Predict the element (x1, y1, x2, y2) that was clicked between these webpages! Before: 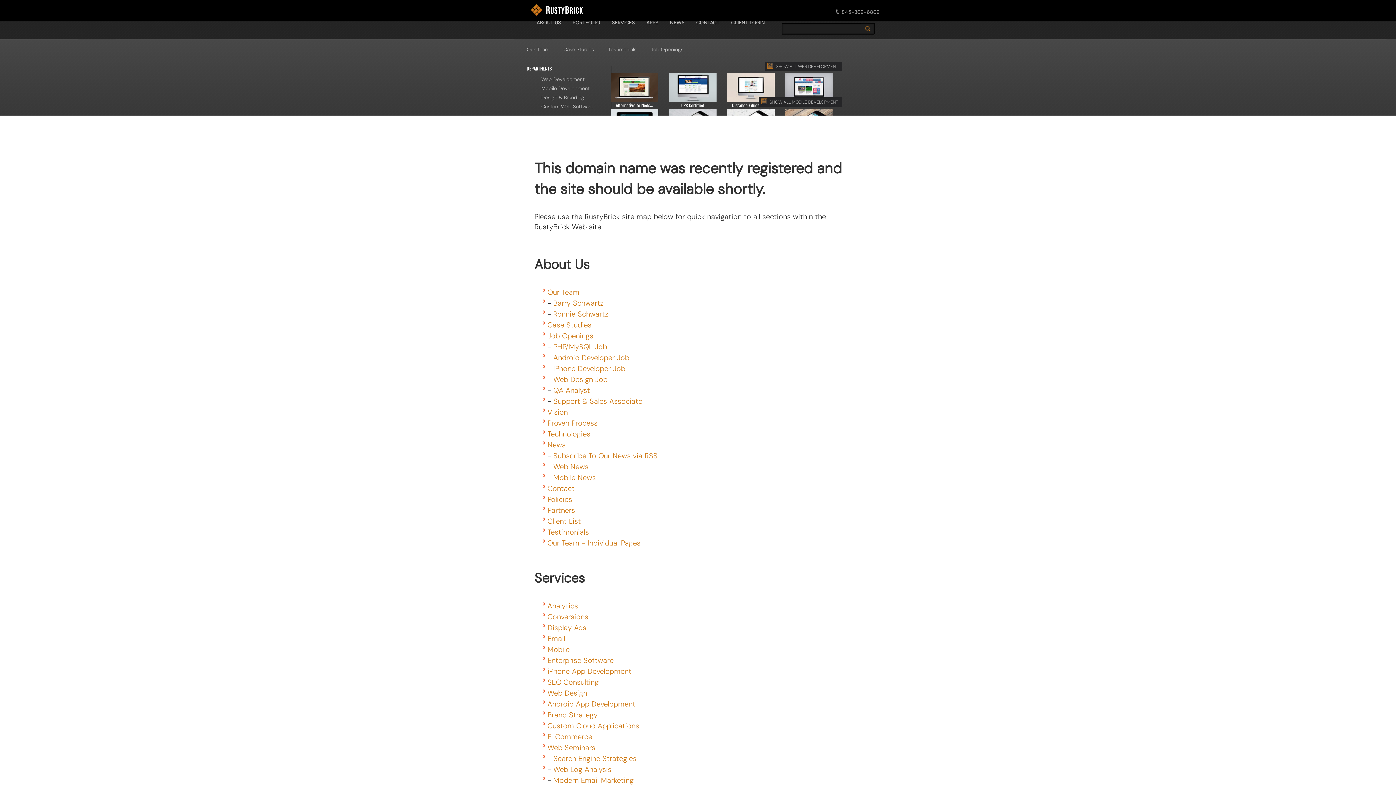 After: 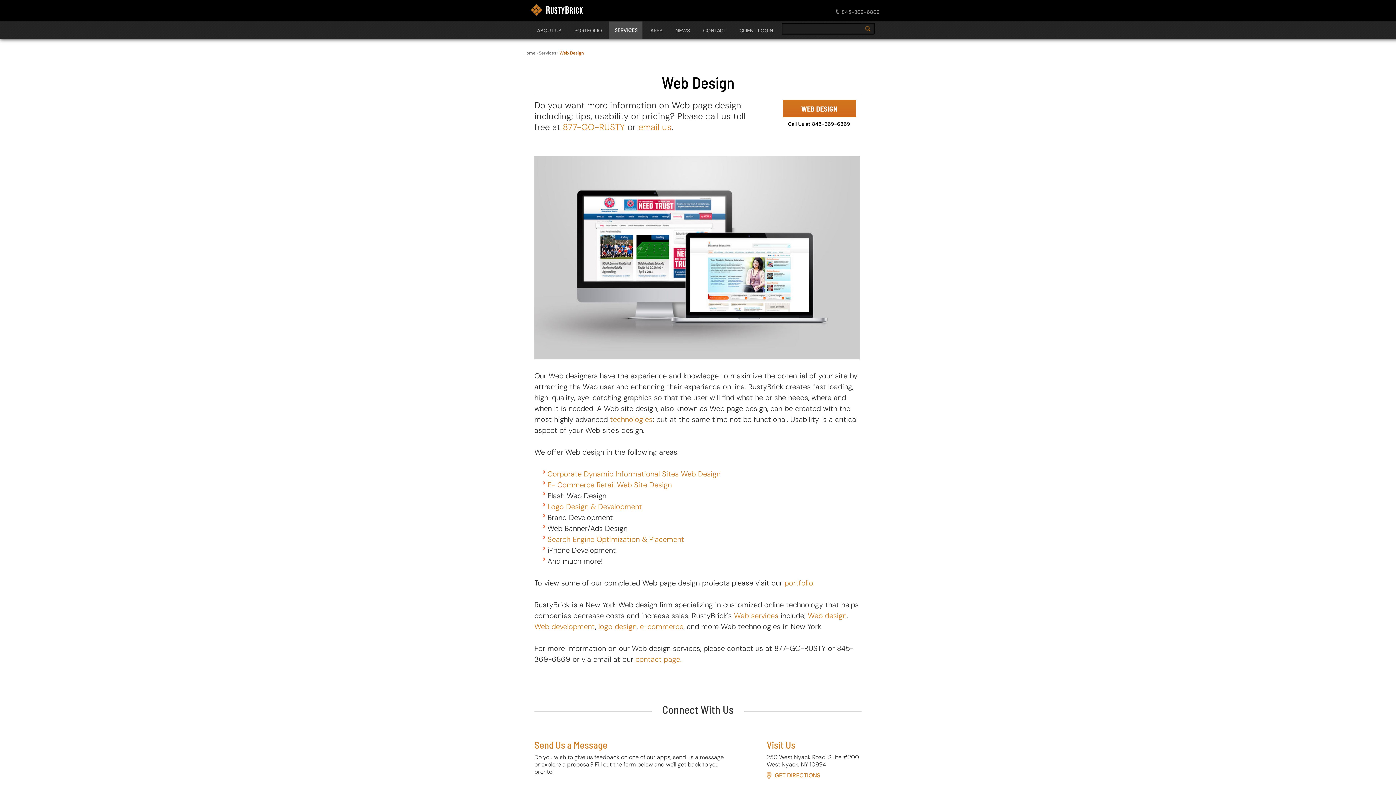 Action: label: Web Design bbox: (547, 688, 587, 698)